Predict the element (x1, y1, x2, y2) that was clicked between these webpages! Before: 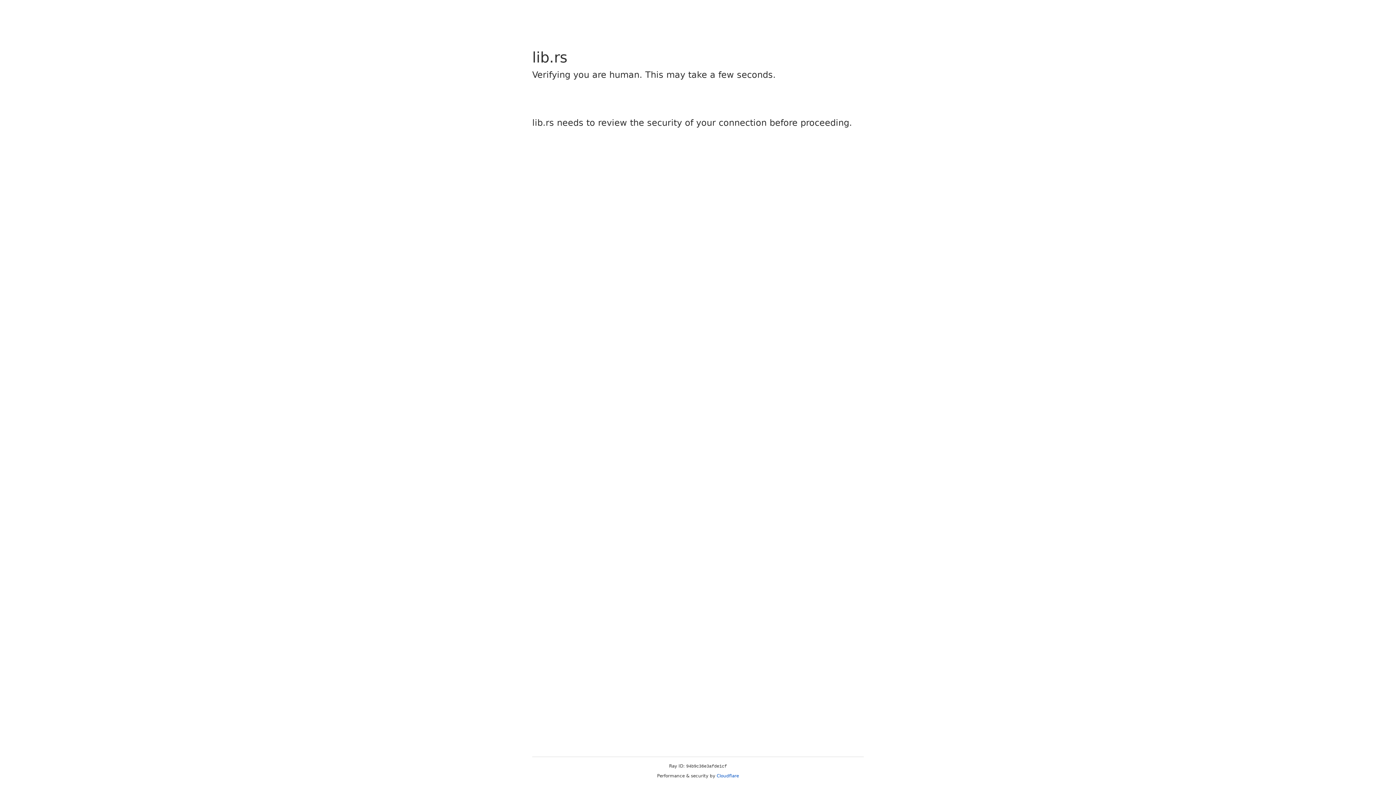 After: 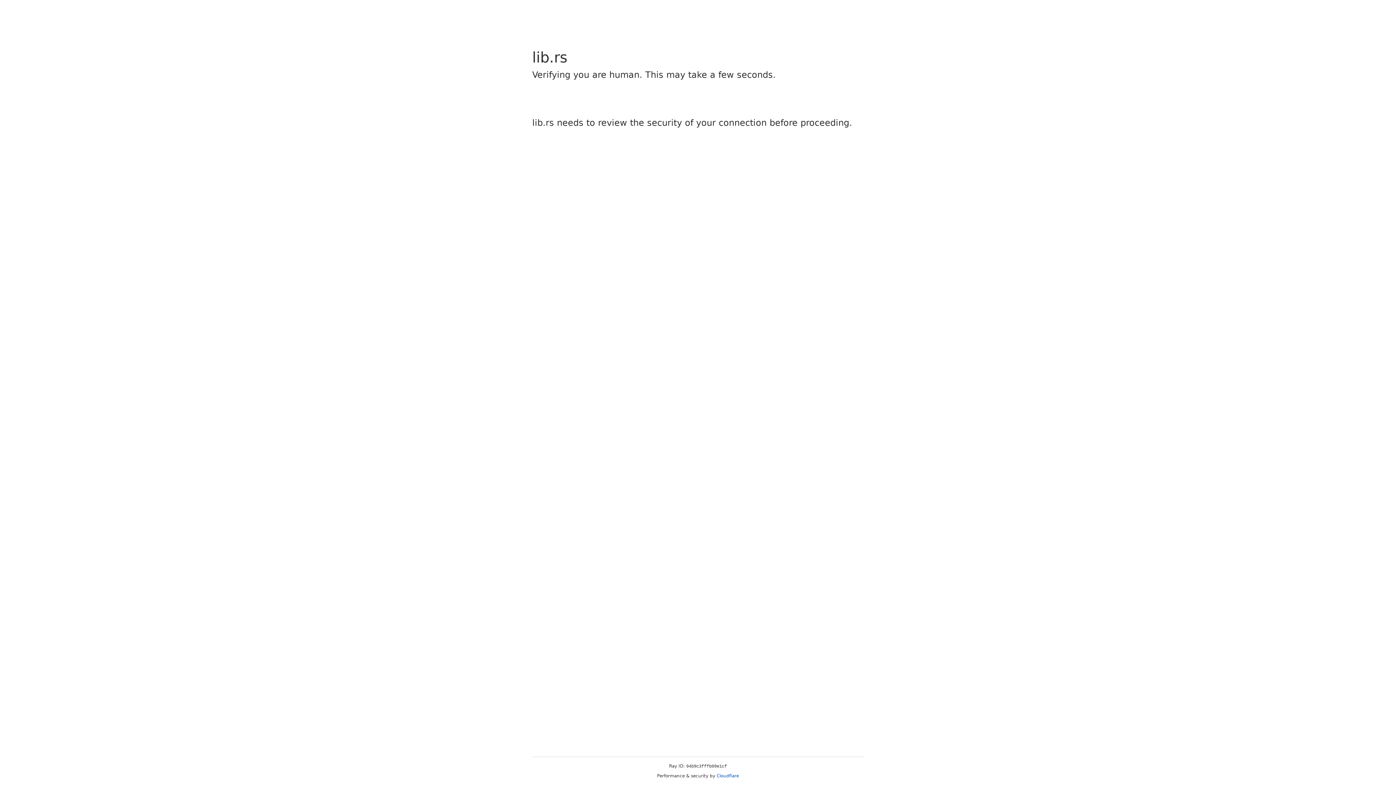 Action: bbox: (716, 773, 739, 778) label: Cloudflare